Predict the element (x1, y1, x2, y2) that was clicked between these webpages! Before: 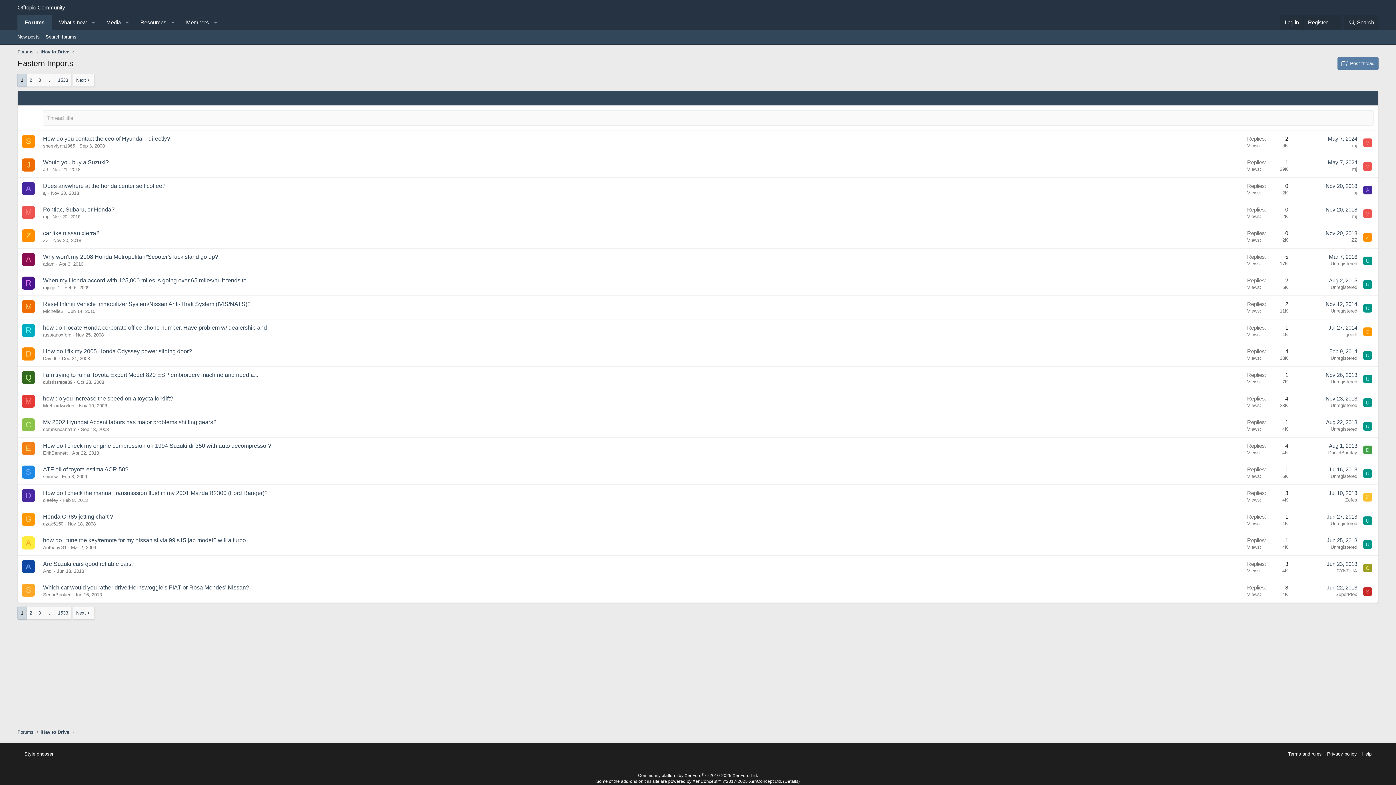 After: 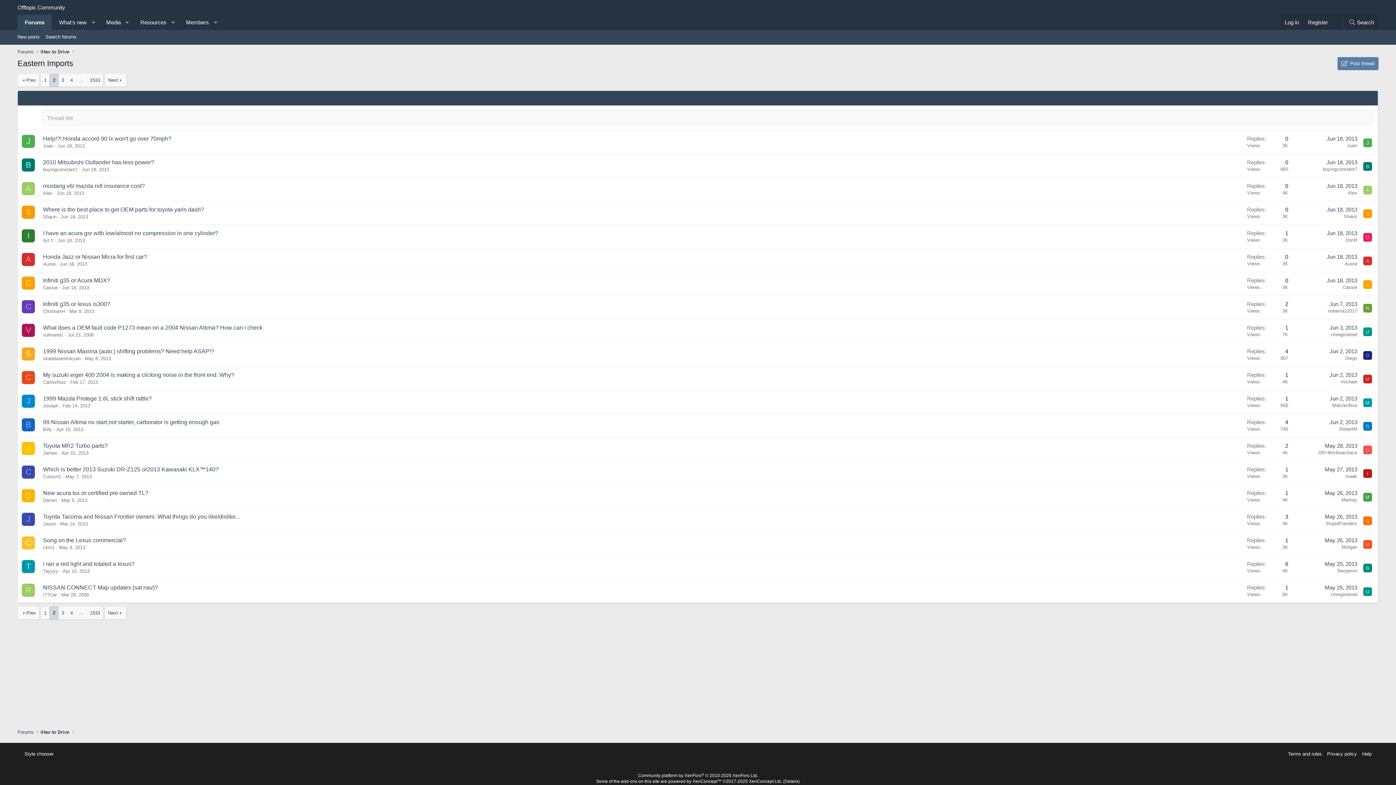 Action: bbox: (72, 73, 94, 86) label: Next